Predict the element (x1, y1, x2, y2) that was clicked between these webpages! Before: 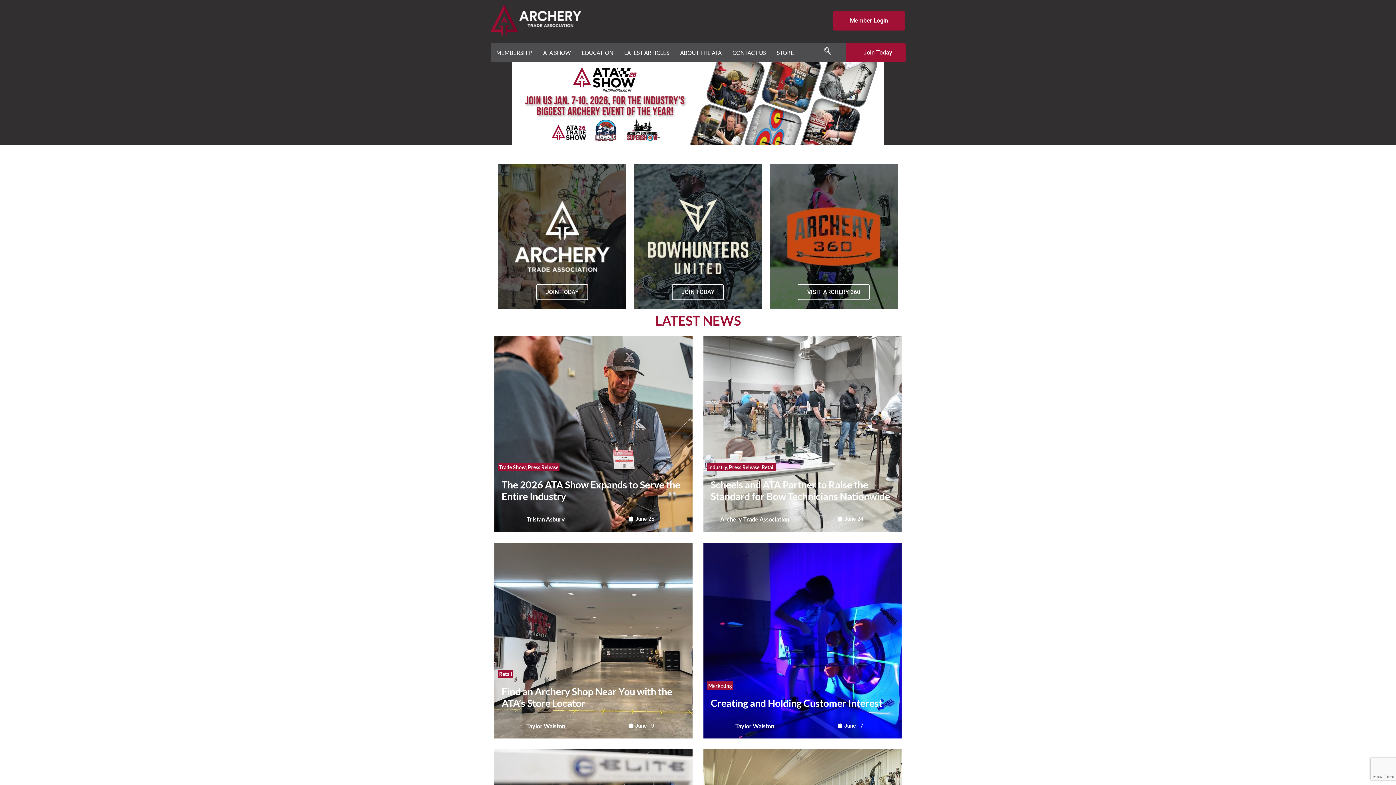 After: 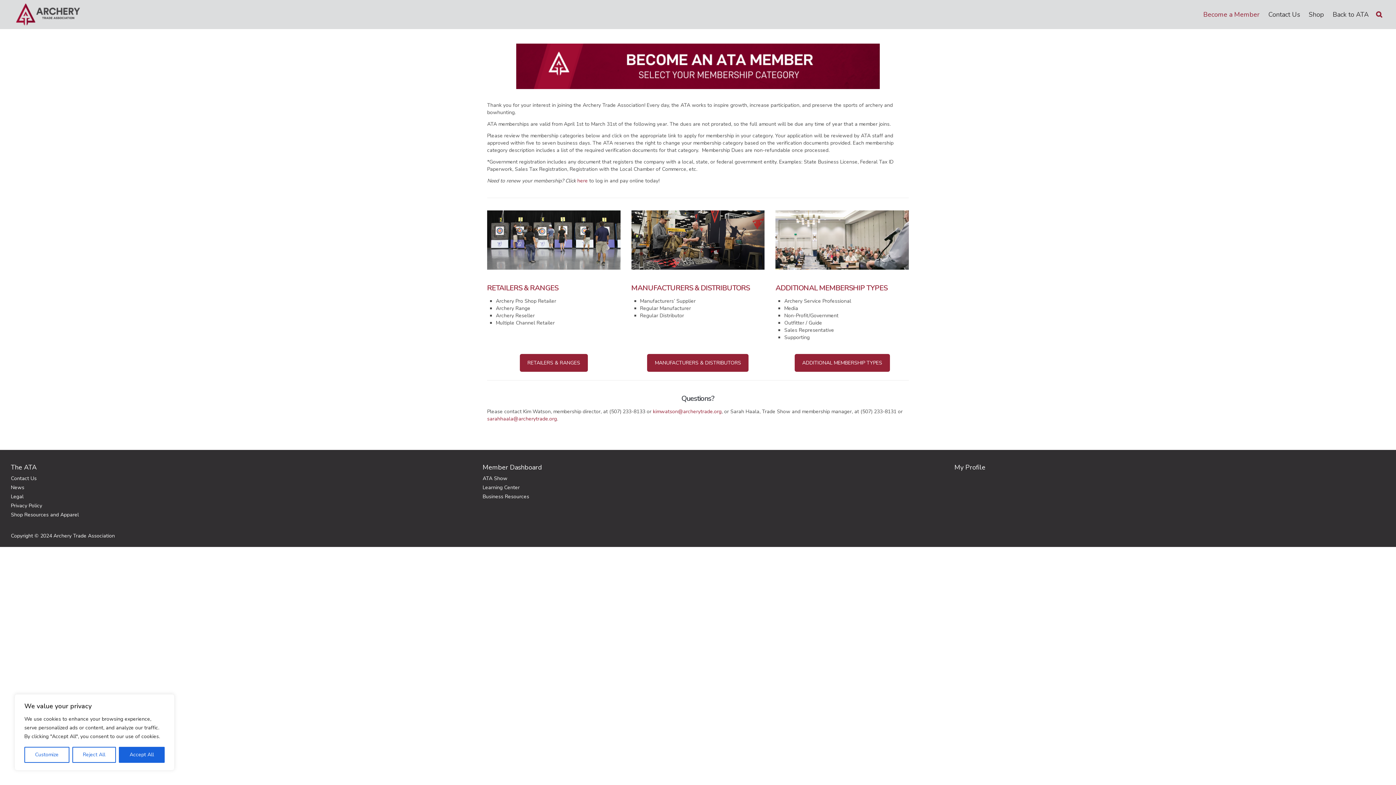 Action: label: Join Today bbox: (850, 43, 905, 62)